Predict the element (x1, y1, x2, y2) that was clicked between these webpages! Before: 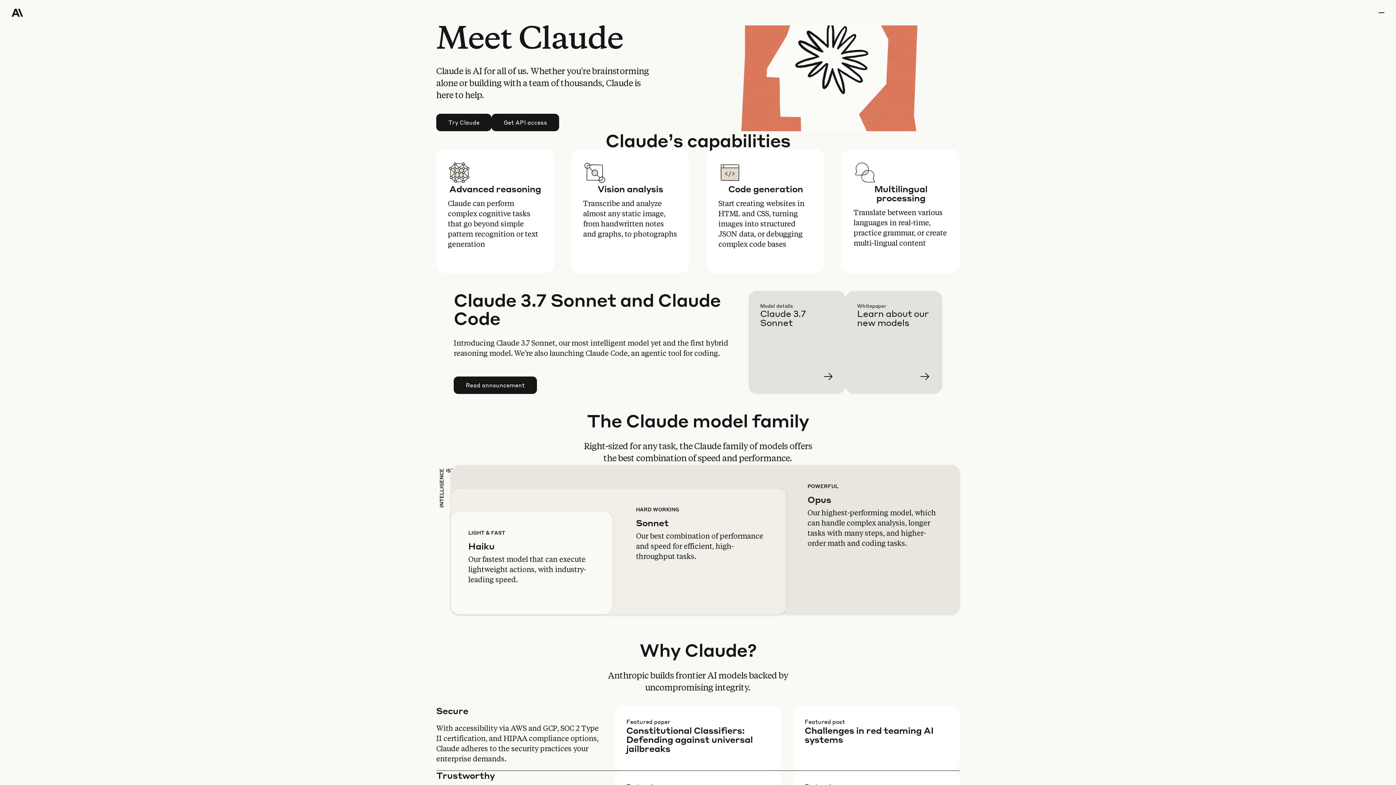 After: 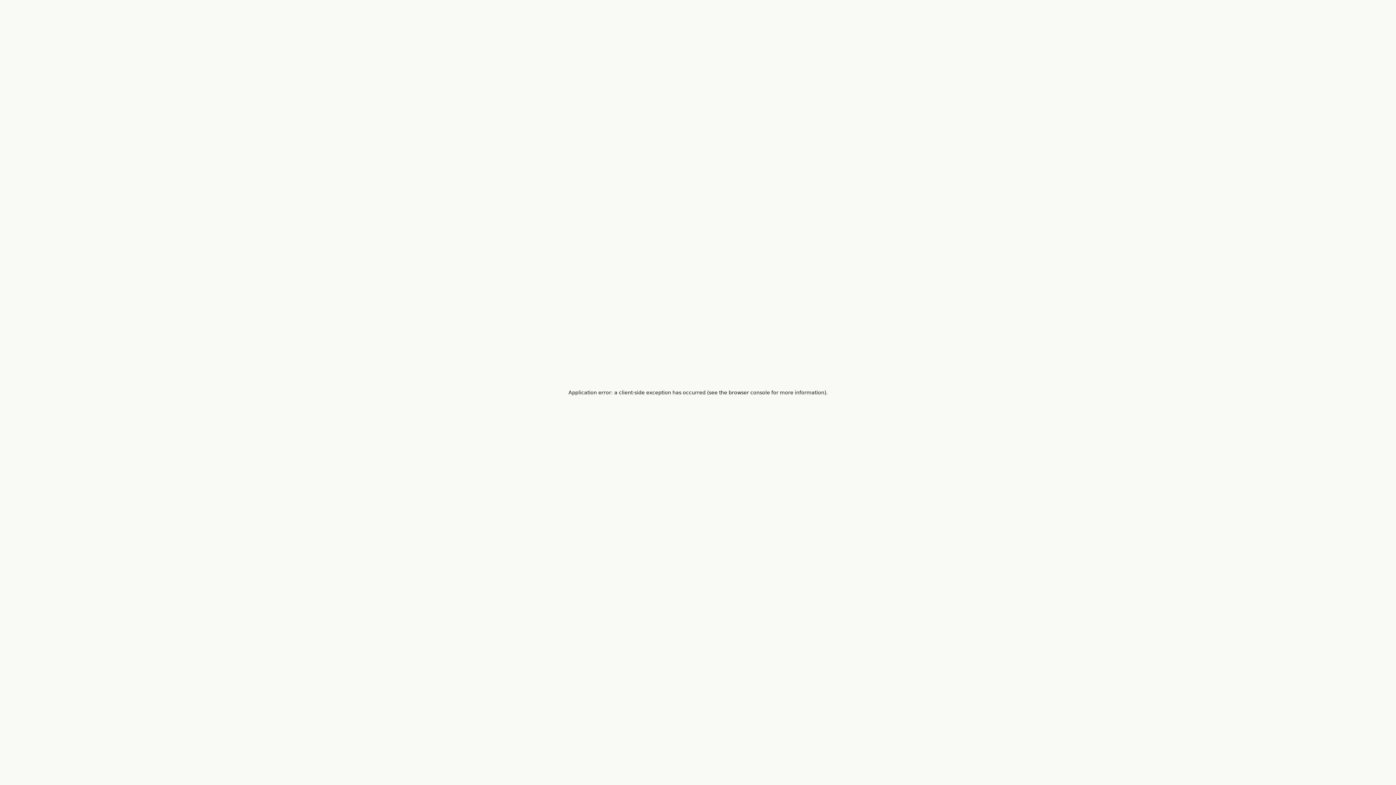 Action: label: Learn more bbox: (760, 302, 857, 405)